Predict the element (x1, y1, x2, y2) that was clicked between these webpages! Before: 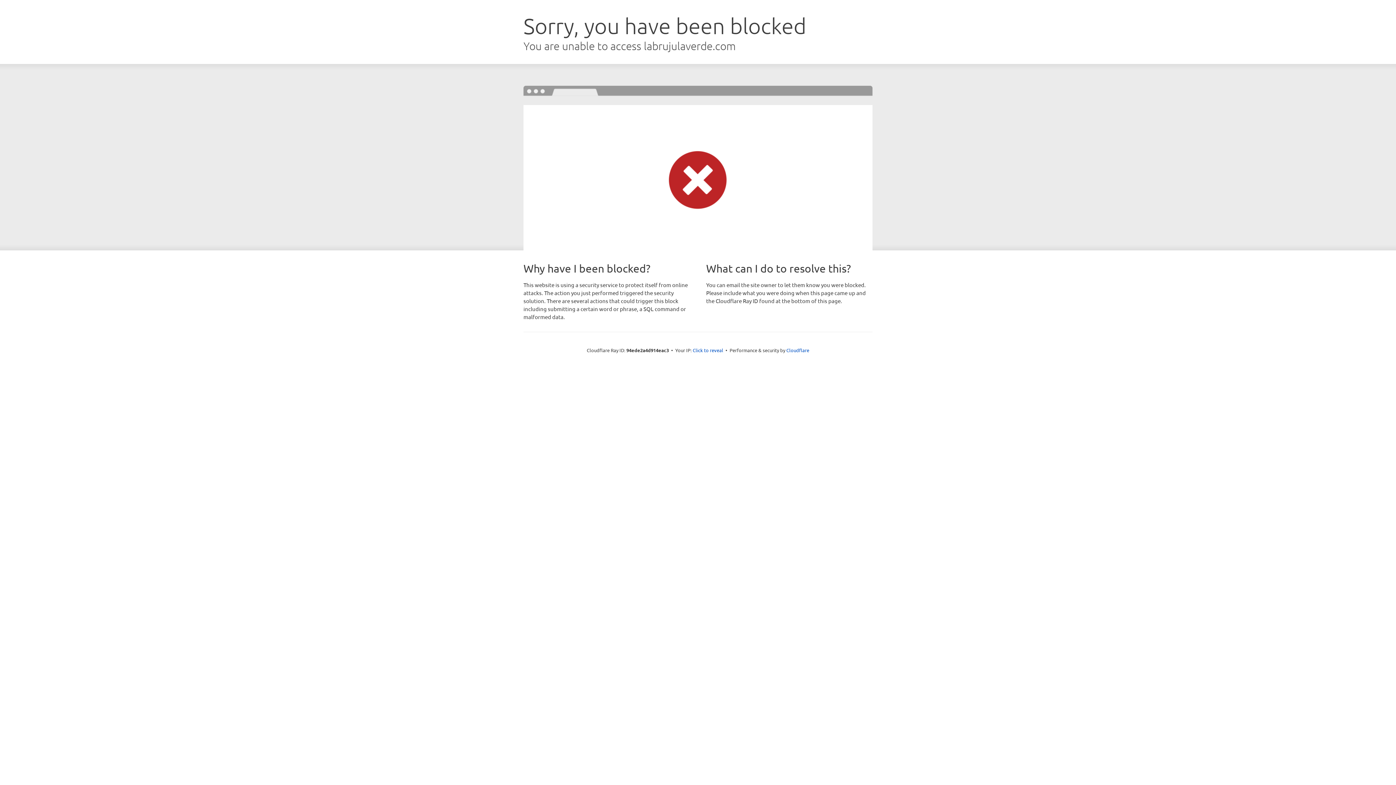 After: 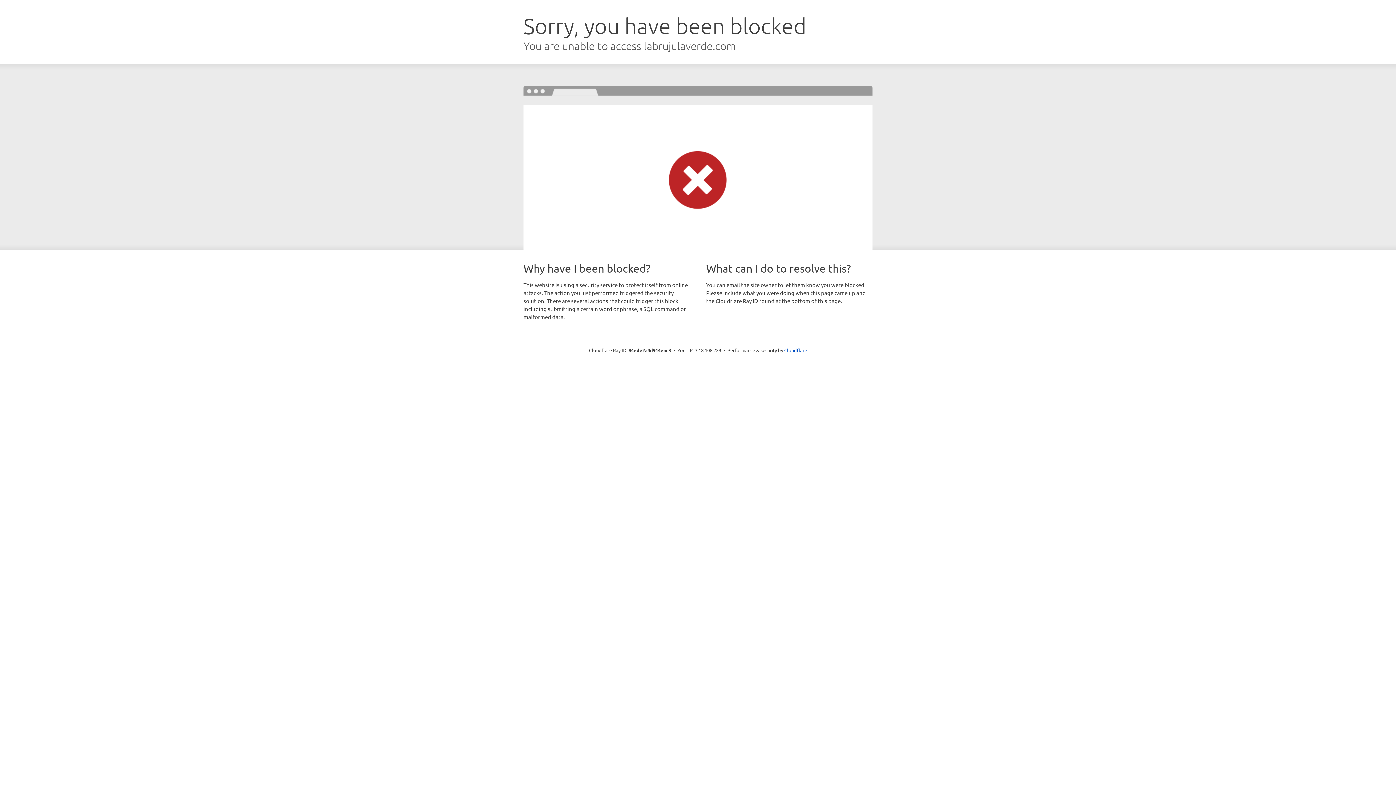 Action: bbox: (692, 346, 723, 353) label: Click to reveal